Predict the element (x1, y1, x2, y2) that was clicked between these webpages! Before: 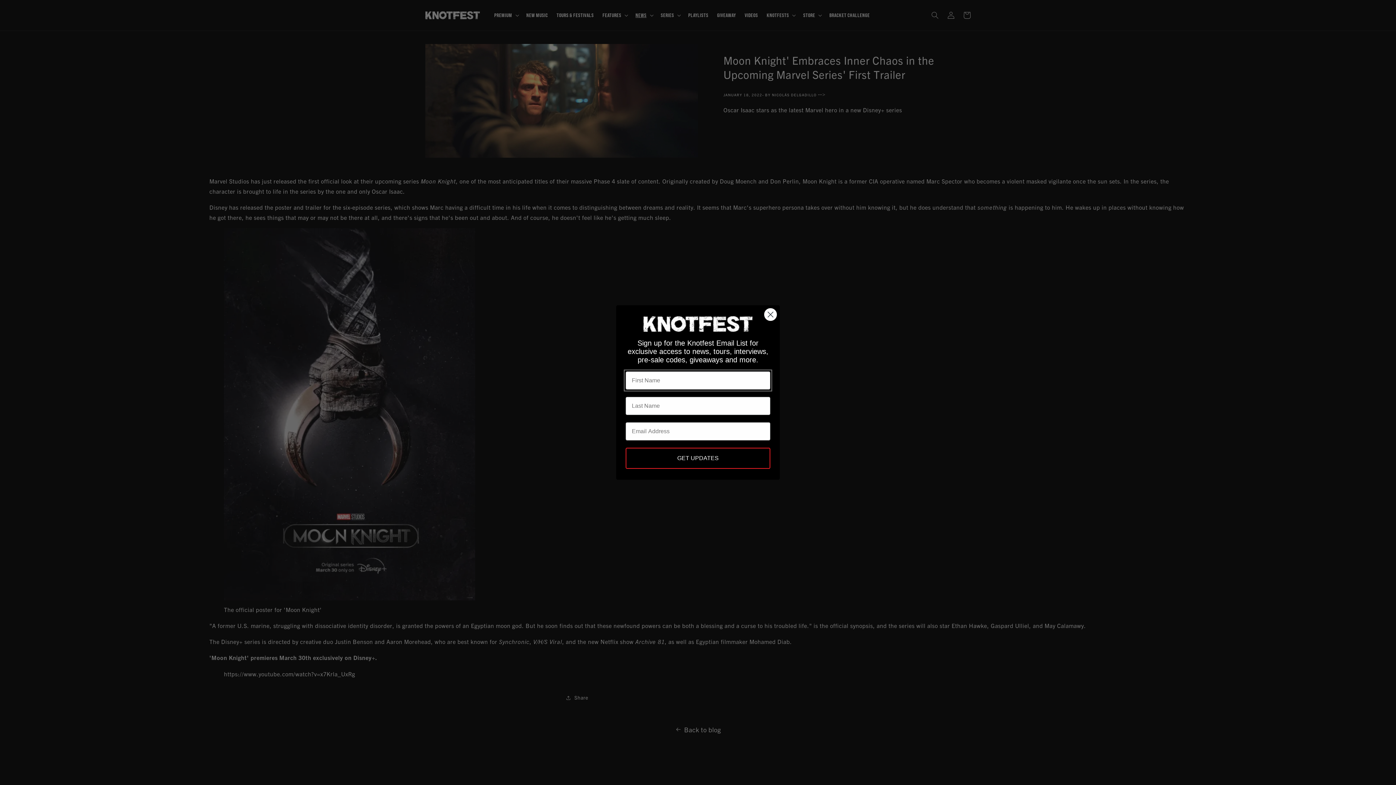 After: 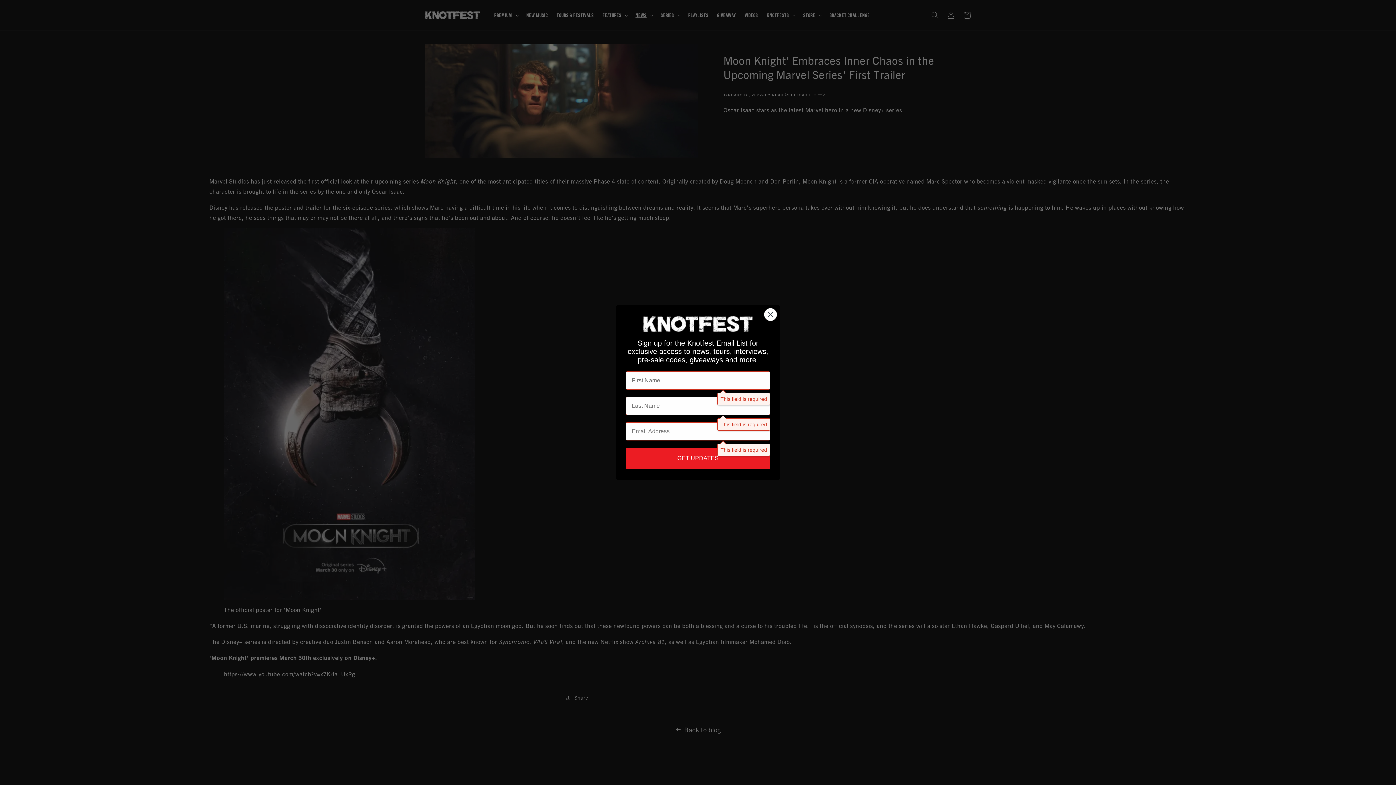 Action: label: GET UPDATES bbox: (625, 447, 770, 468)